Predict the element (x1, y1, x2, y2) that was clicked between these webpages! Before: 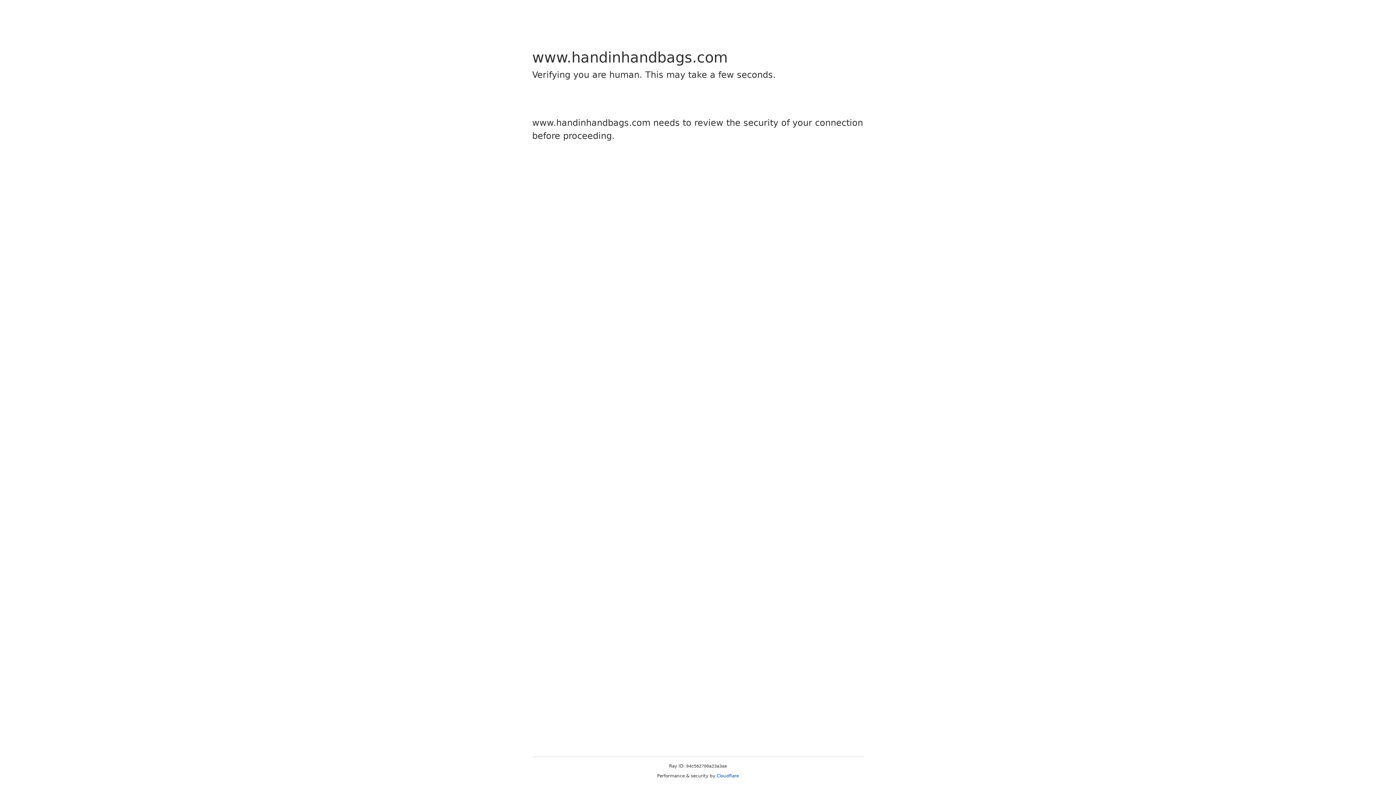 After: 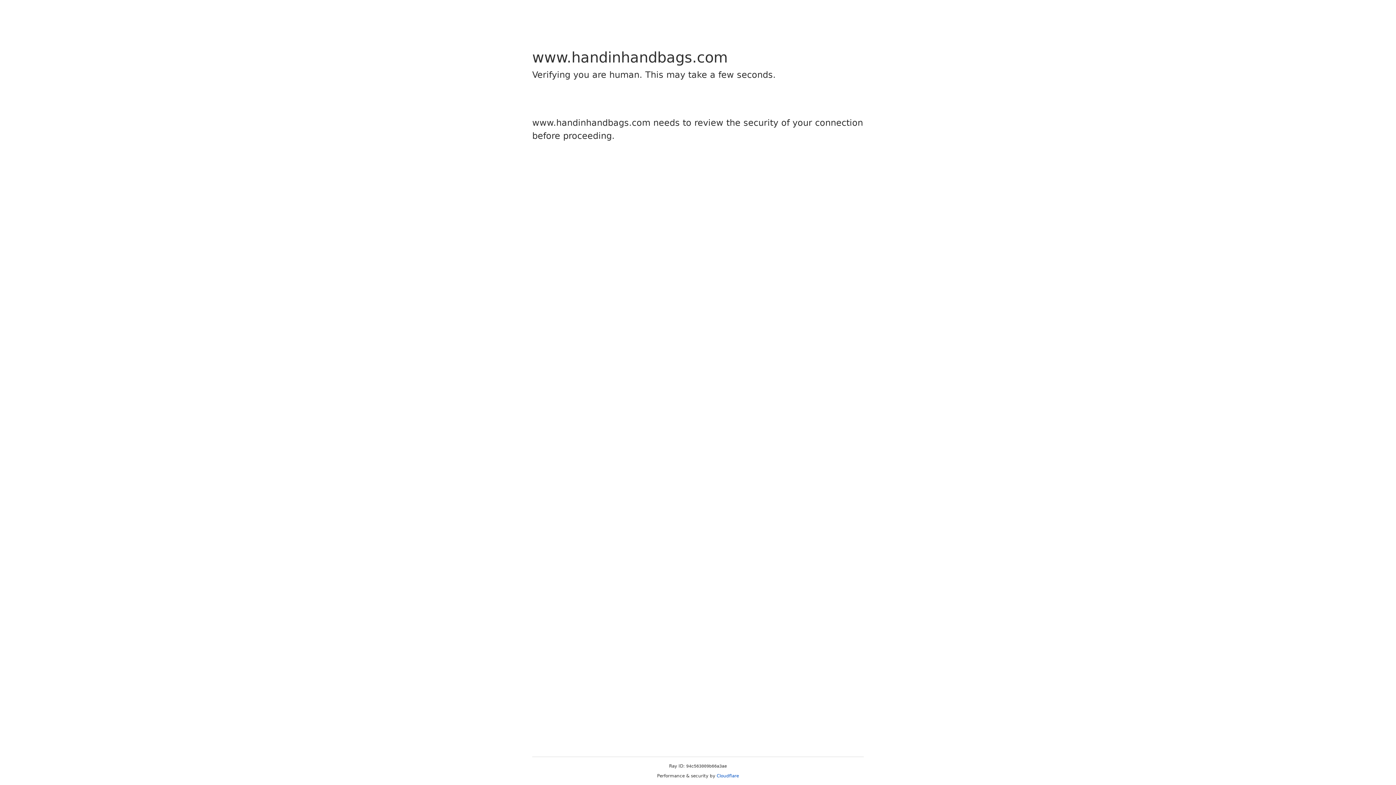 Action: bbox: (716, 773, 739, 778) label: Cloudflare